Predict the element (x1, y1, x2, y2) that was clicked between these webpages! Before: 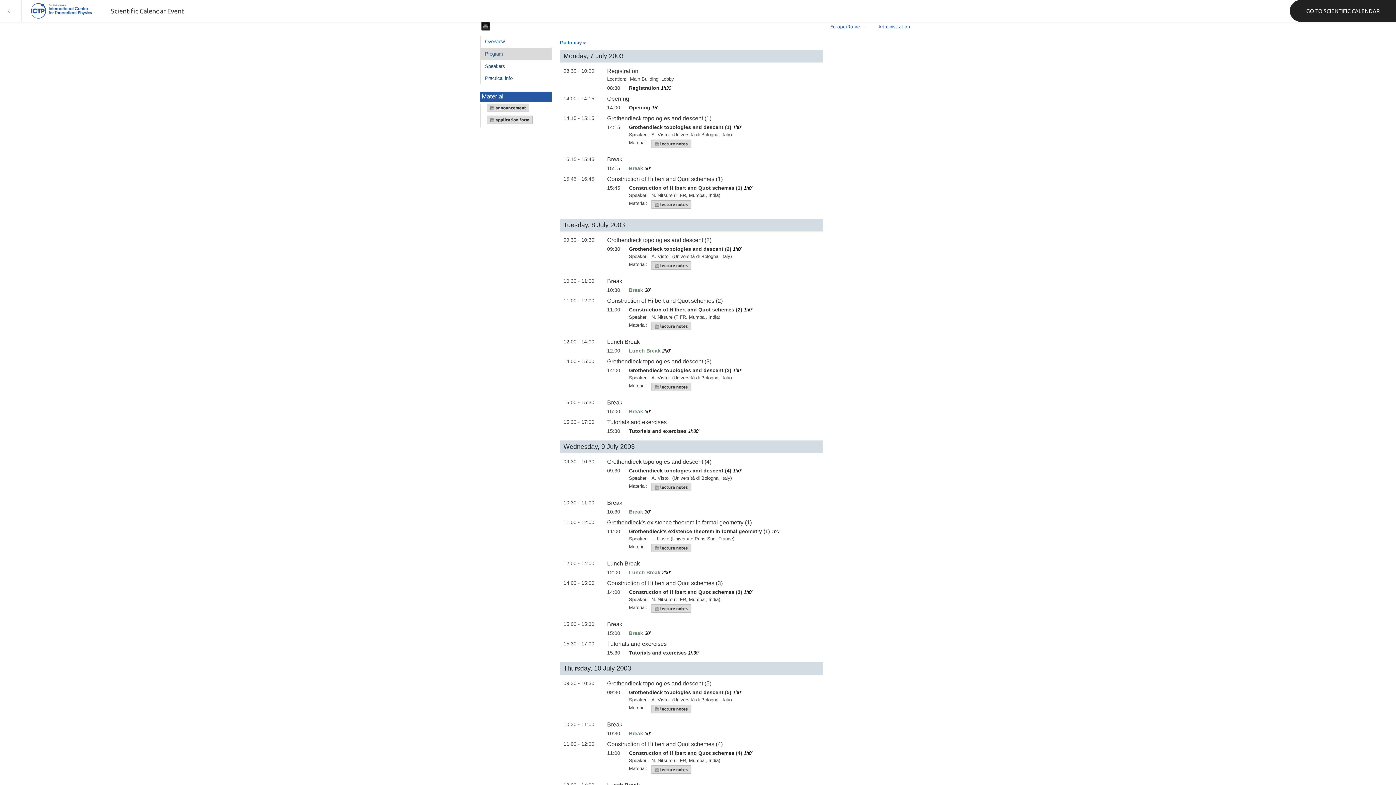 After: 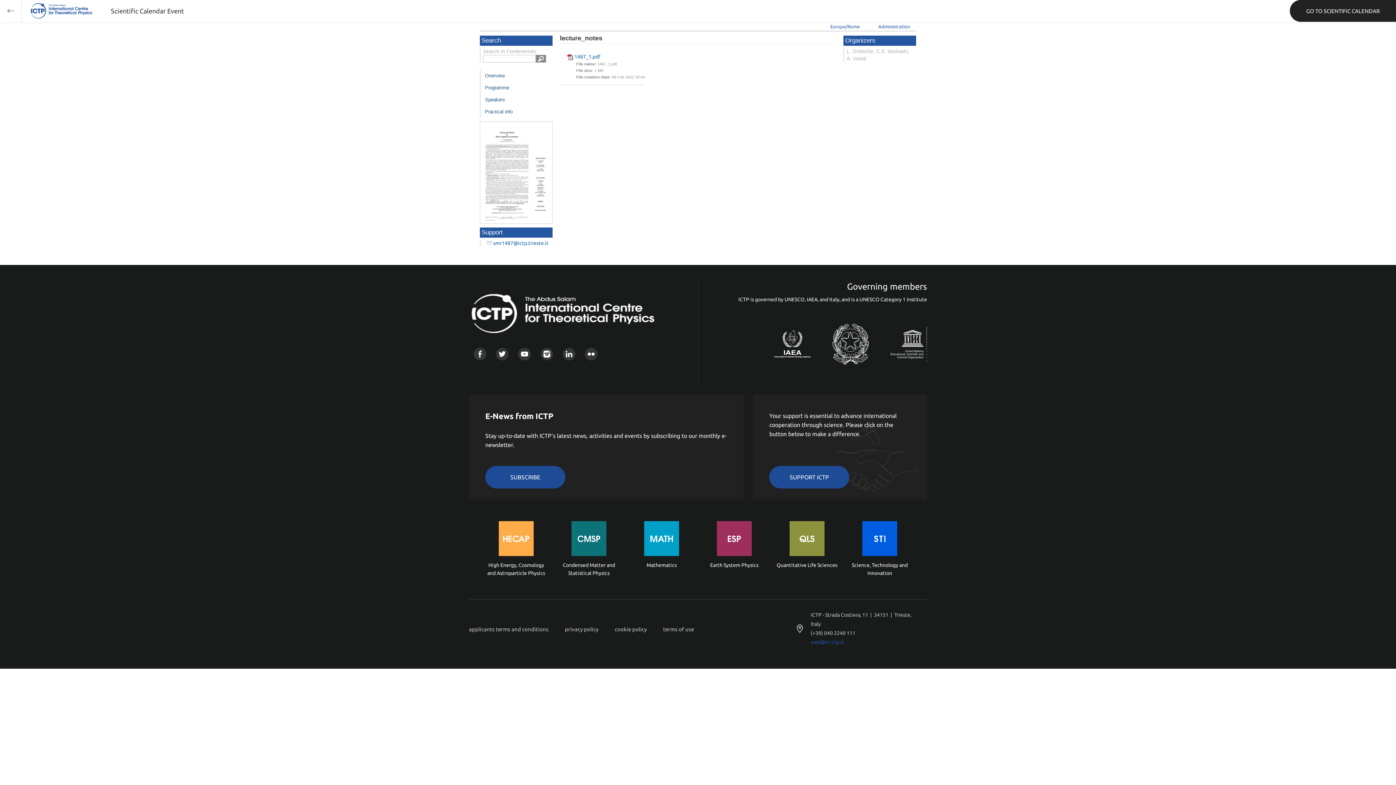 Action: label:  lecture notes bbox: (652, 322, 690, 330)